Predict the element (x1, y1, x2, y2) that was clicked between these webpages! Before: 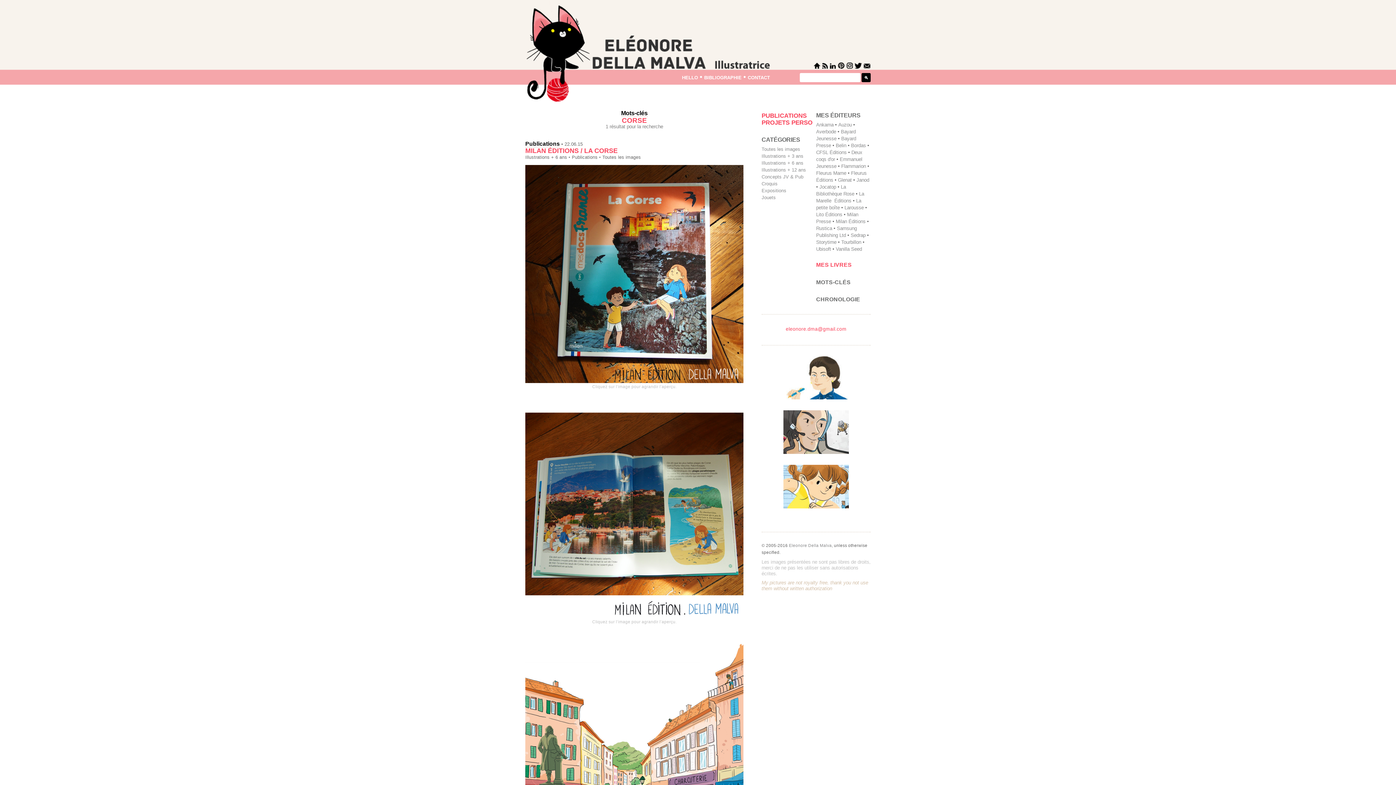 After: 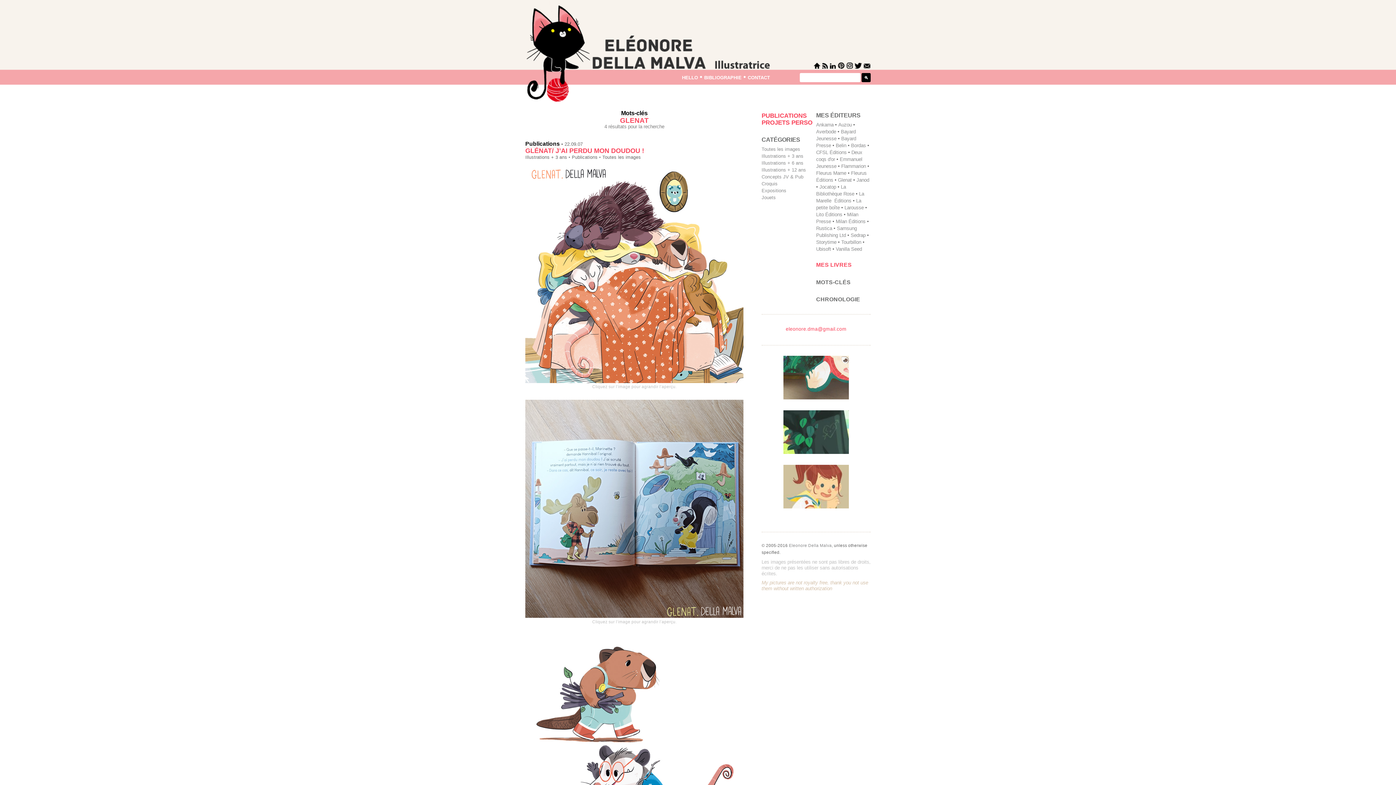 Action: label: Glenat bbox: (838, 177, 852, 182)